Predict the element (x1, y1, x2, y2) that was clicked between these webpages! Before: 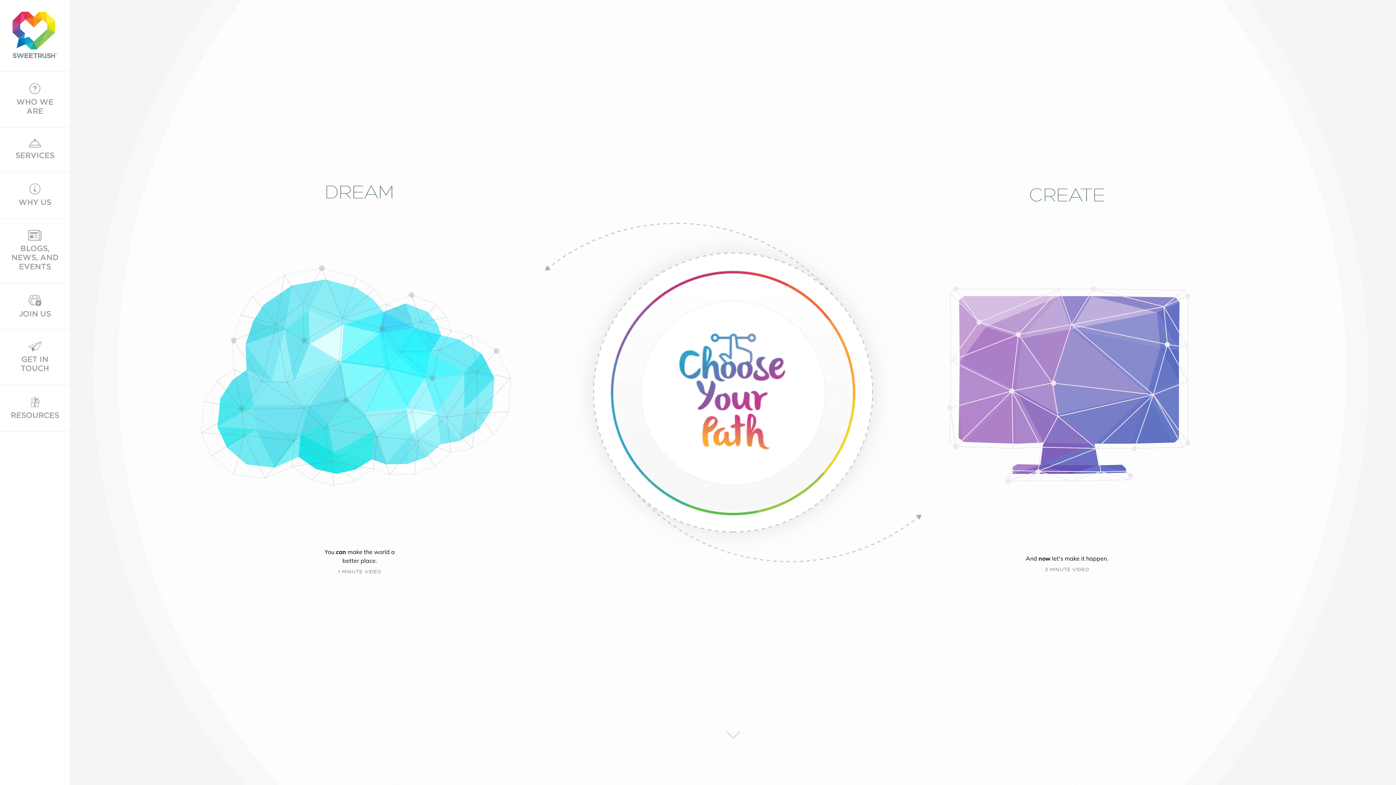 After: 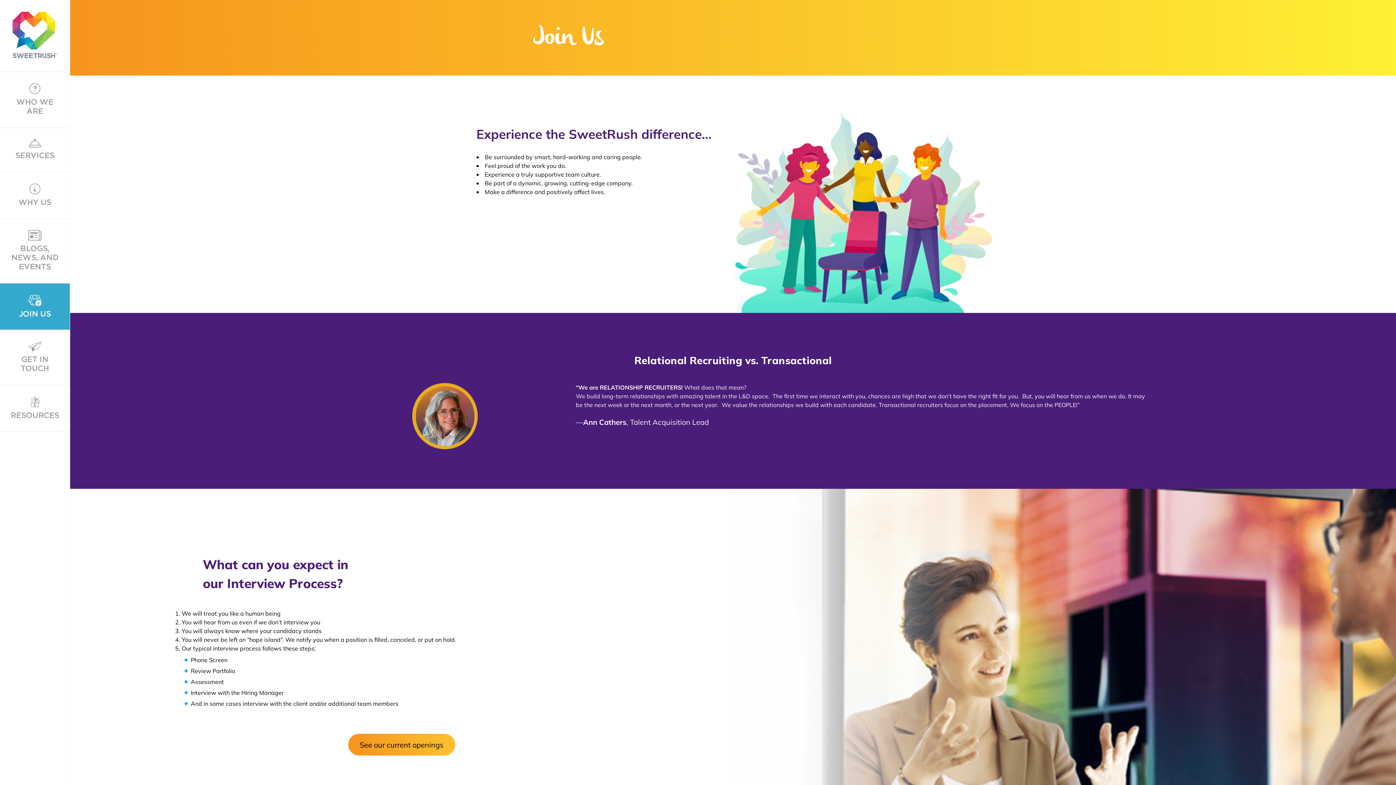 Action: bbox: (6, 294, 62, 318) label: JOIN US